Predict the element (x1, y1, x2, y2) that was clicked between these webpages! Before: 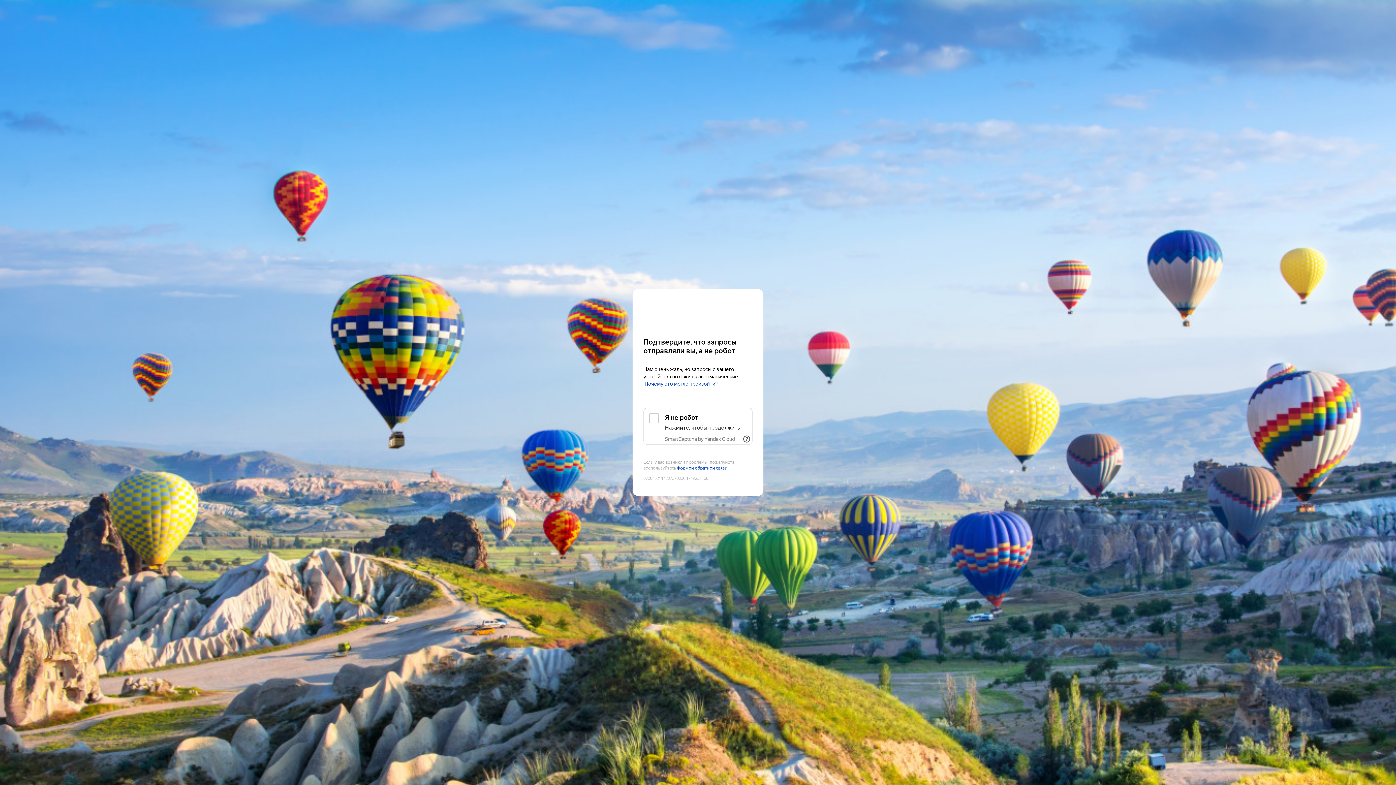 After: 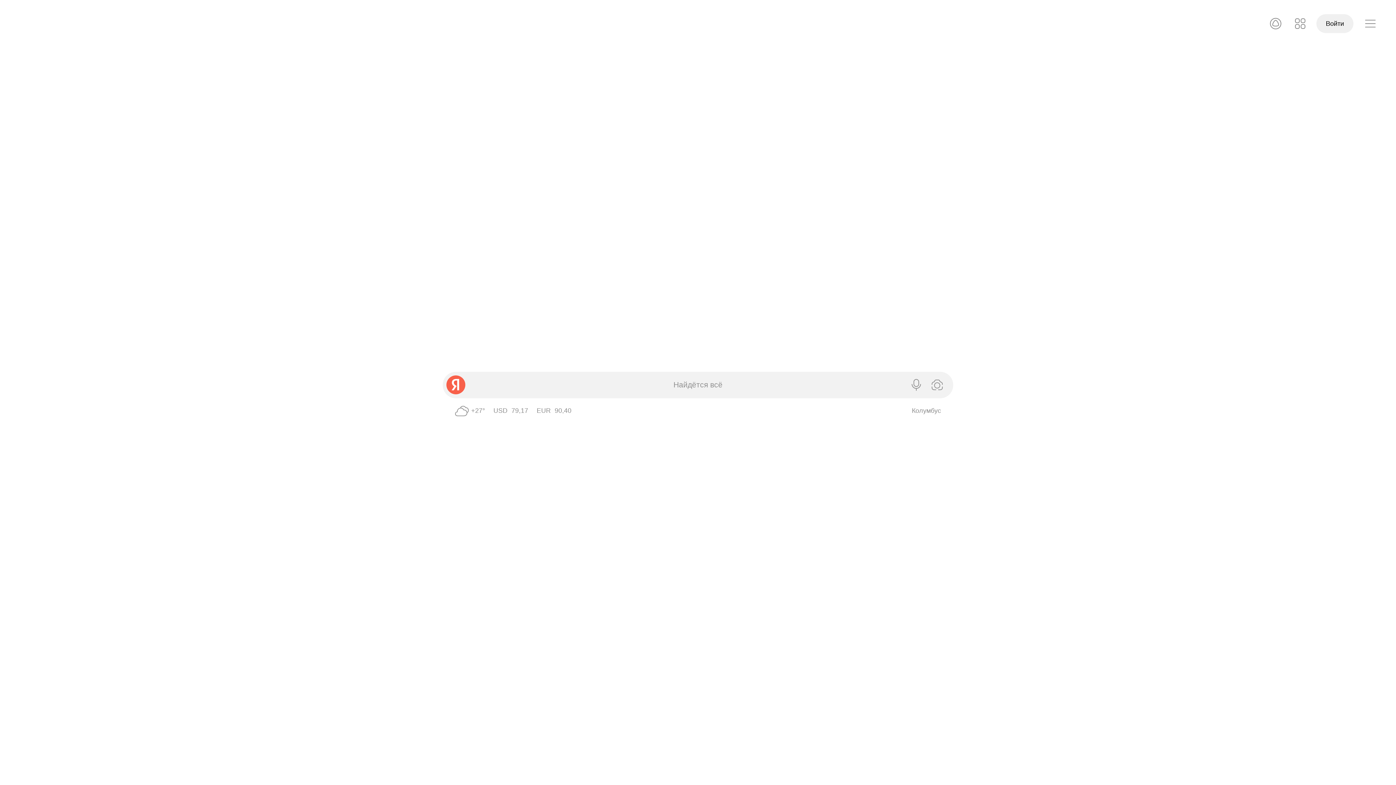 Action: bbox: (643, 303, 752, 316) label: Yandex